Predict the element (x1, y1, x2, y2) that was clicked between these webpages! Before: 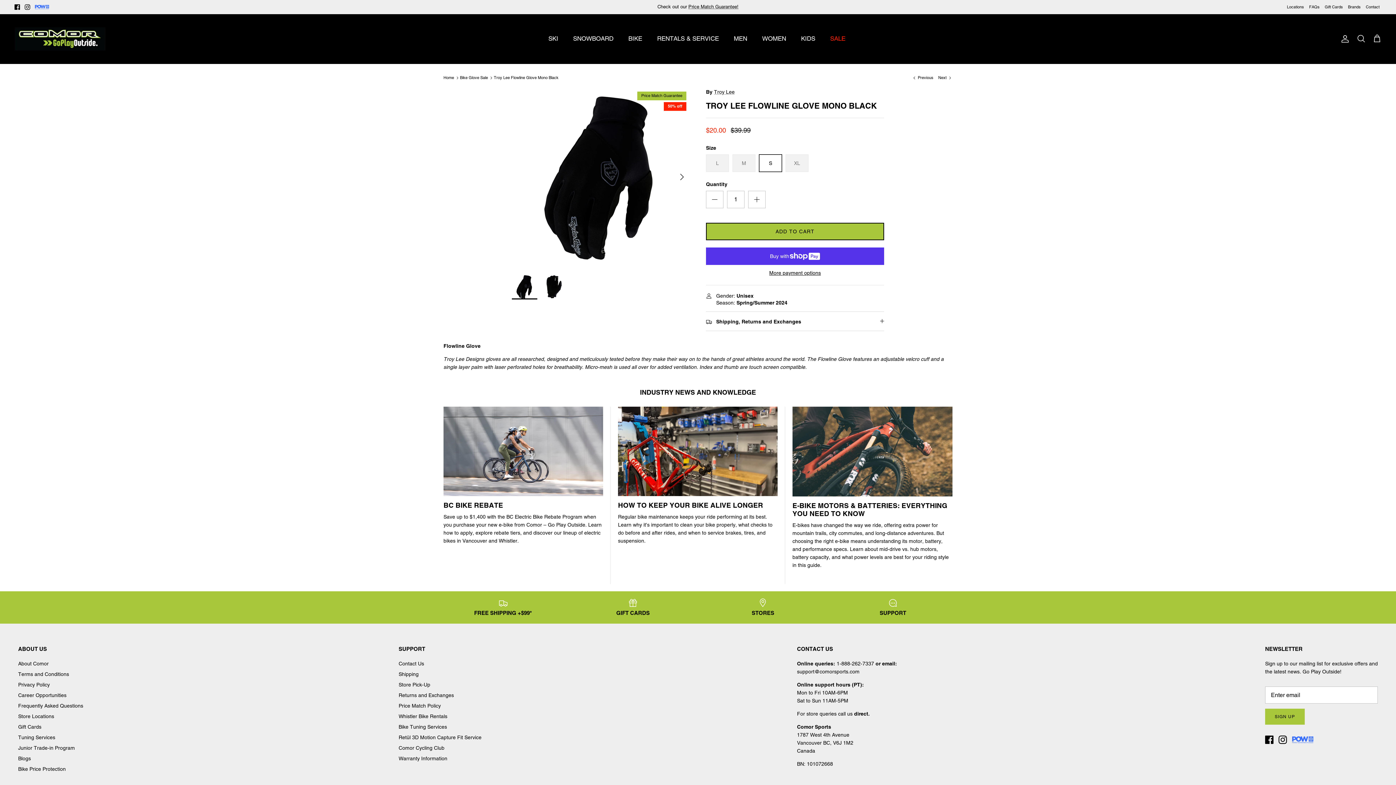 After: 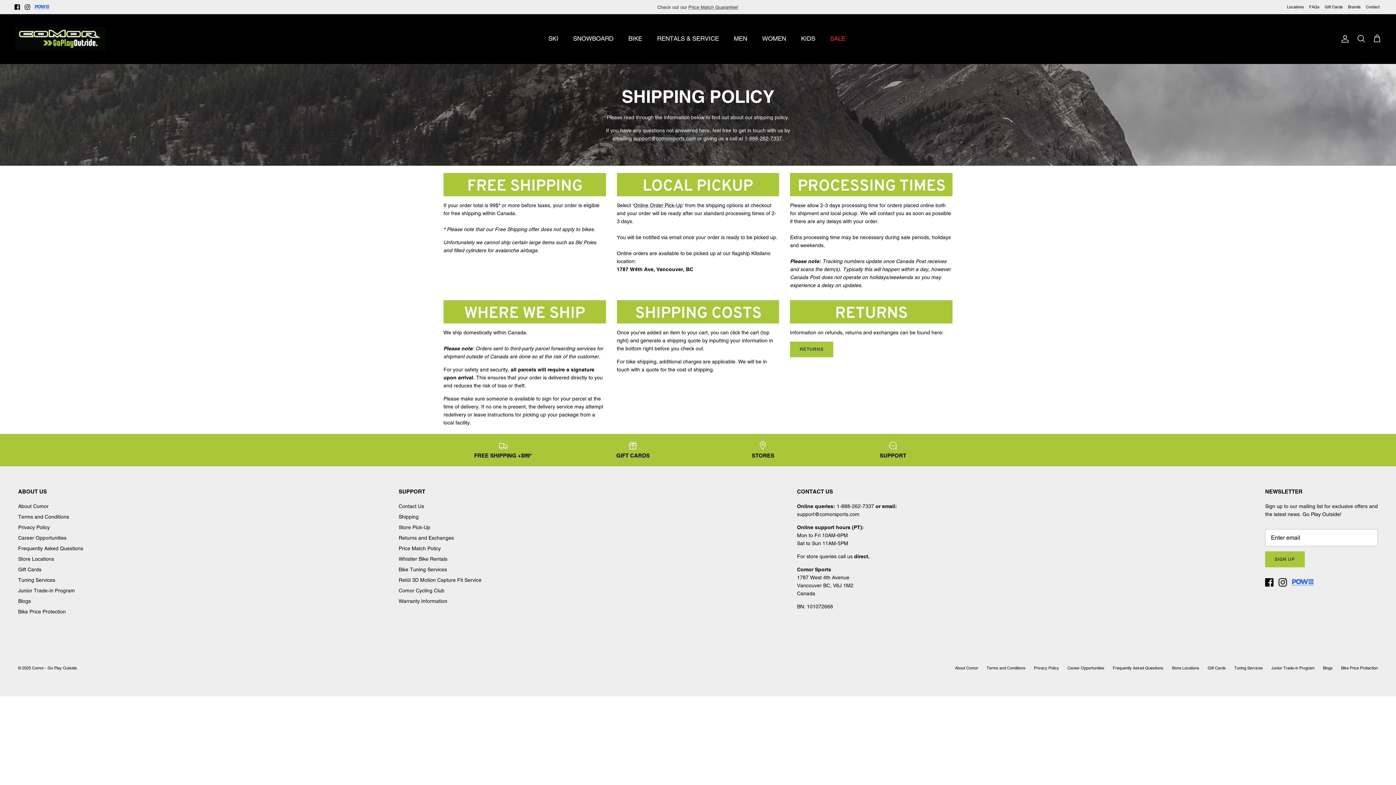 Action: label: FREE SHIPPING +$99* bbox: (443, 598, 562, 616)